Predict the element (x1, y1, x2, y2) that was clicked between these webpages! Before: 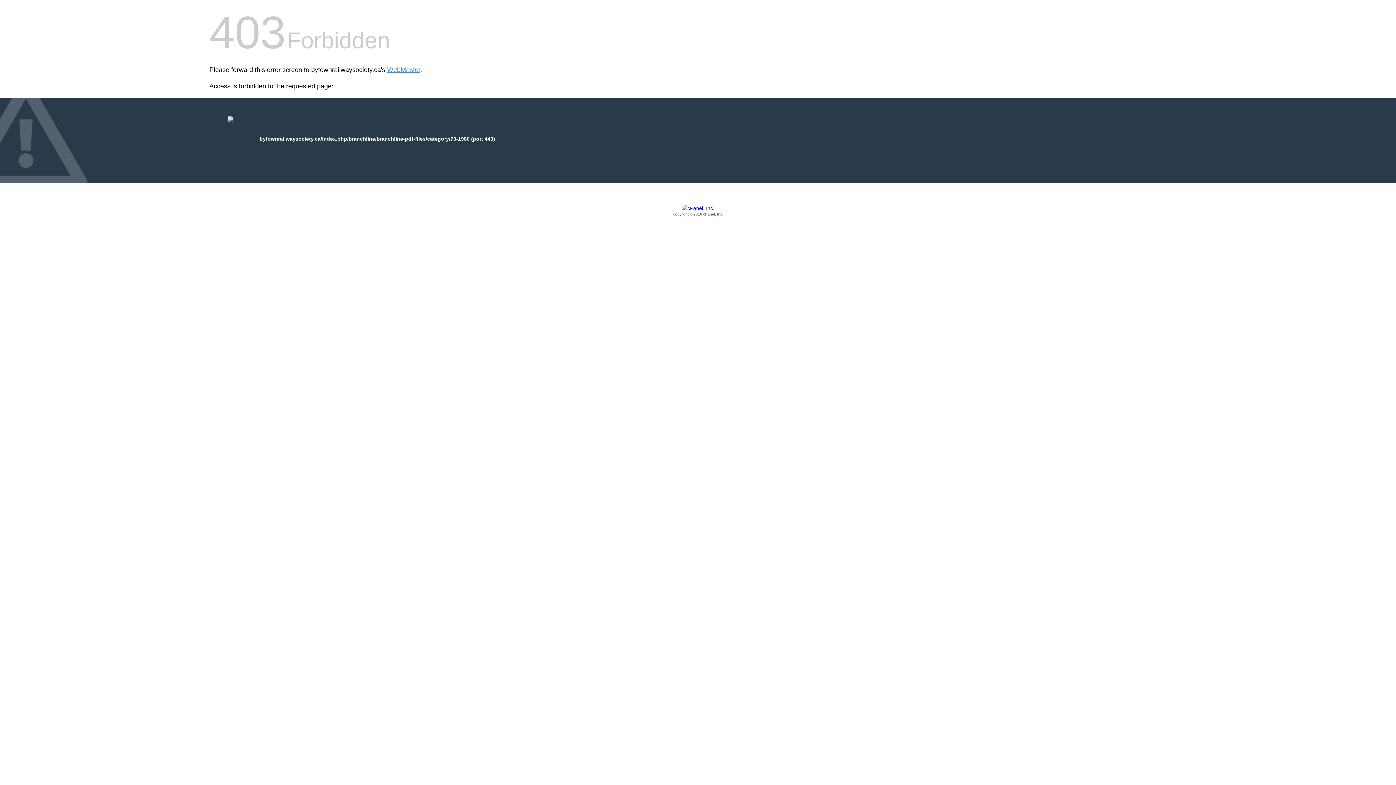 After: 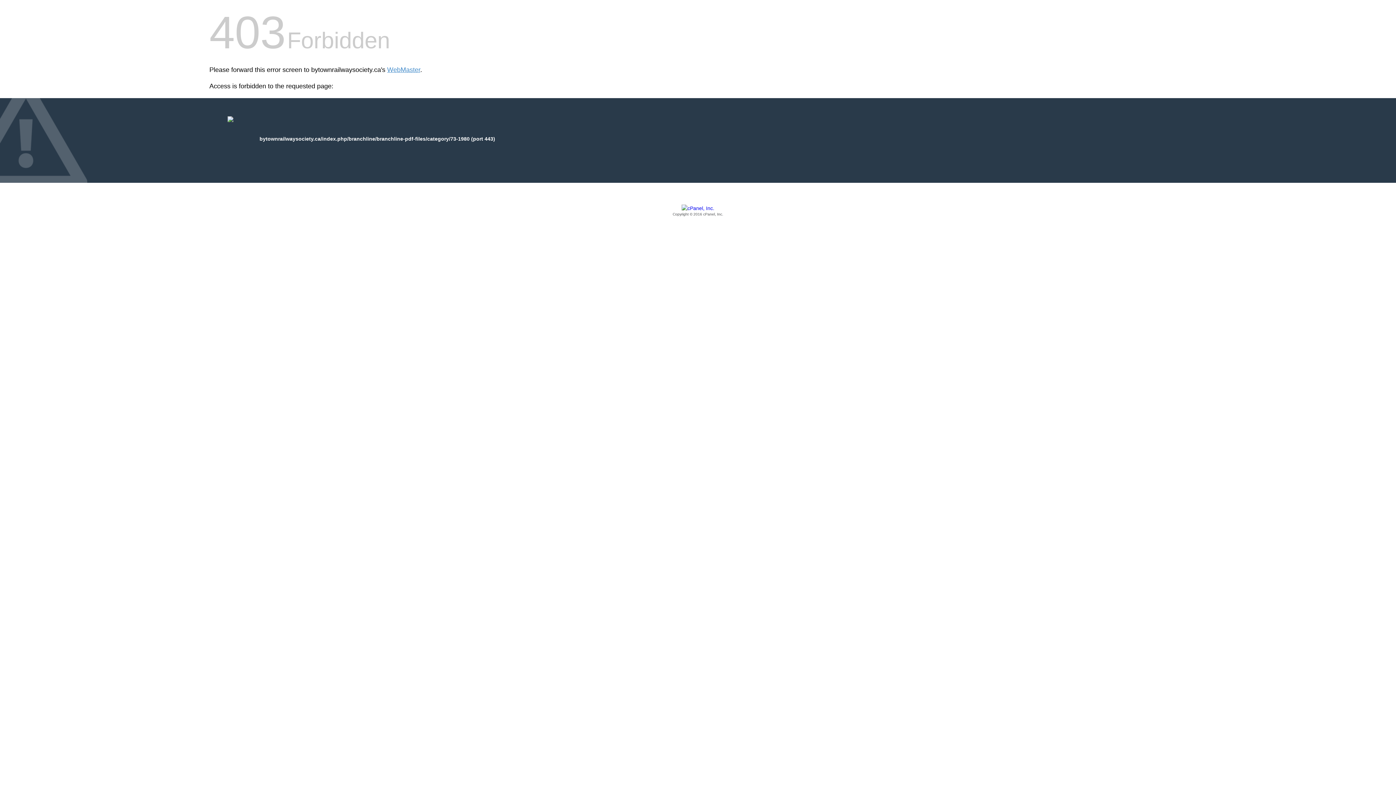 Action: label: Copyright © 2016 cPanel, Inc. bbox: (209, 205, 1186, 217)